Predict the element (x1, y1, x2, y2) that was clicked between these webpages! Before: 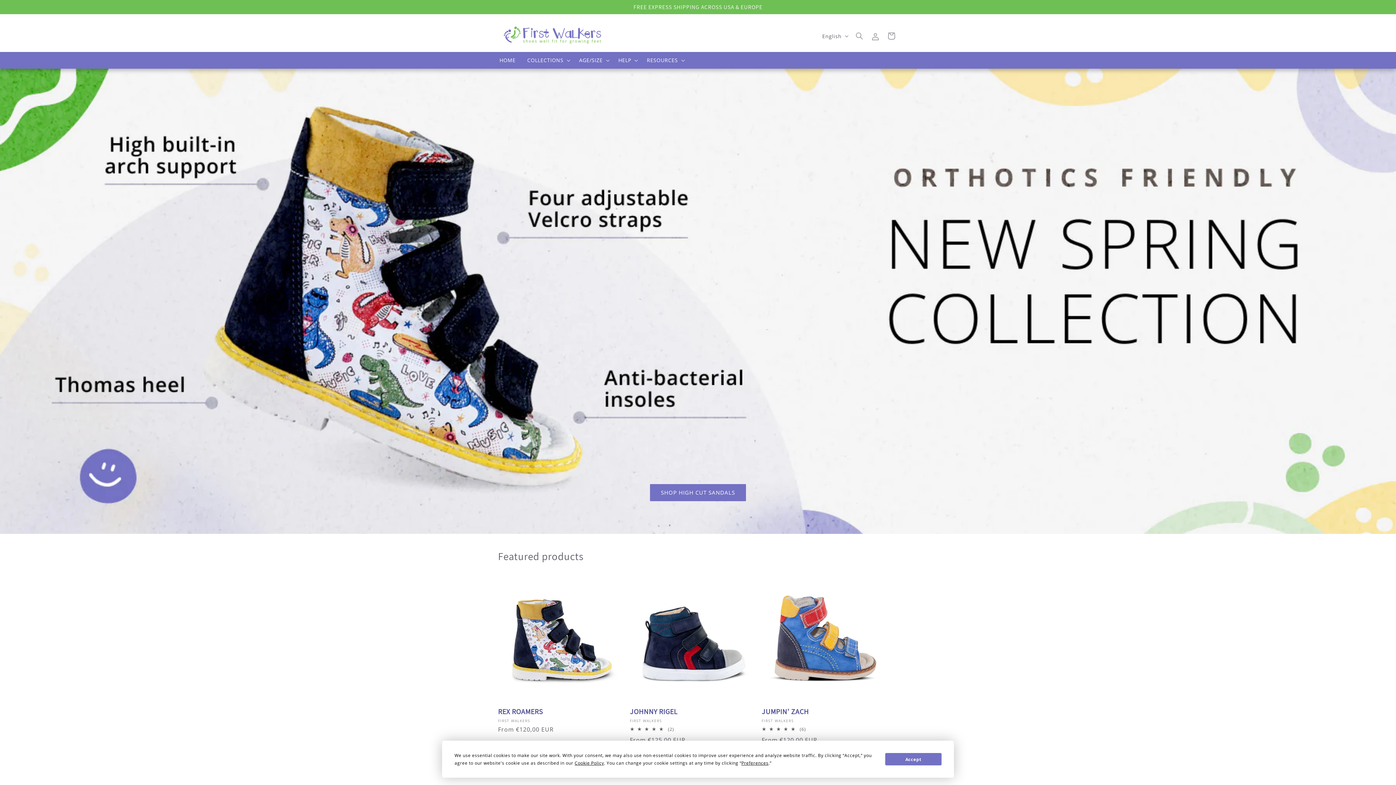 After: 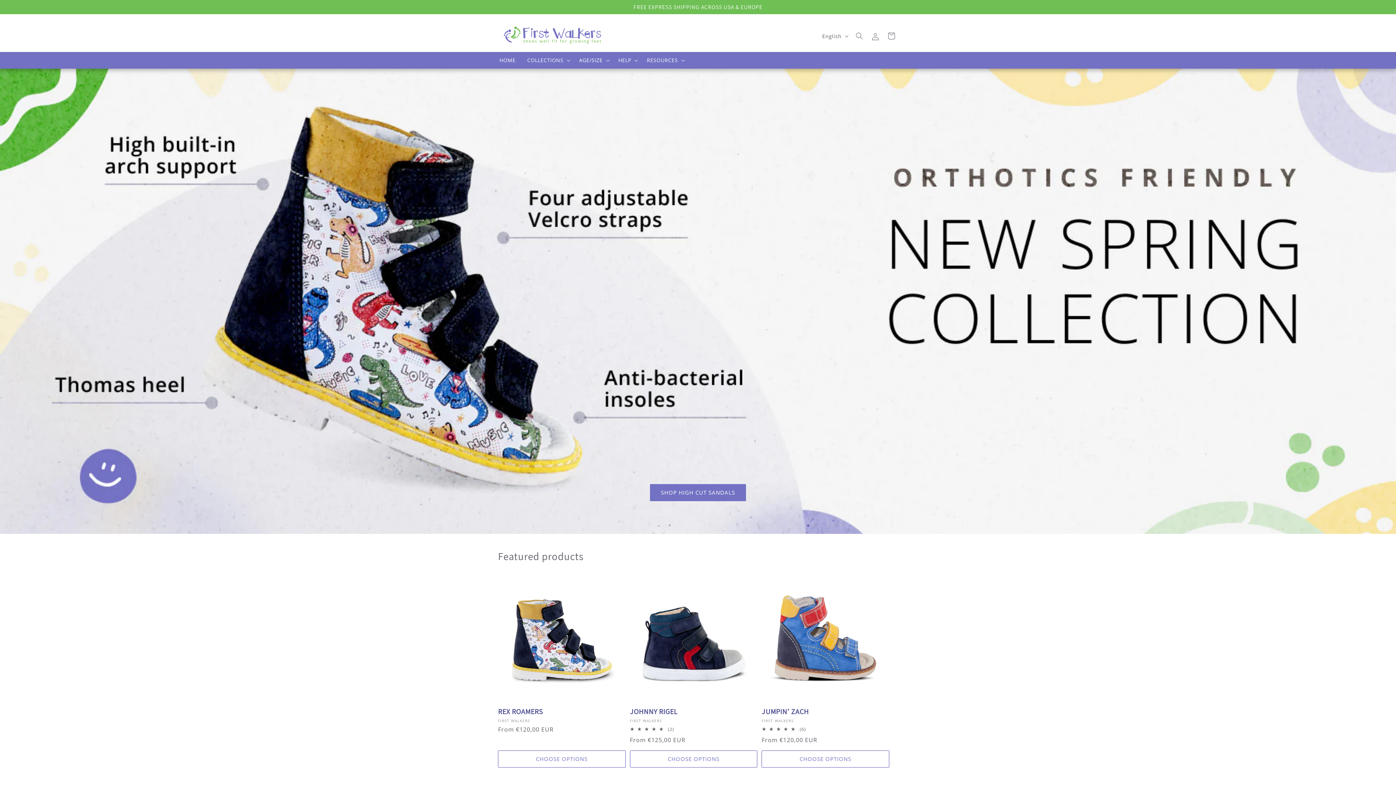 Action: bbox: (885, 753, 941, 765) label: Accept